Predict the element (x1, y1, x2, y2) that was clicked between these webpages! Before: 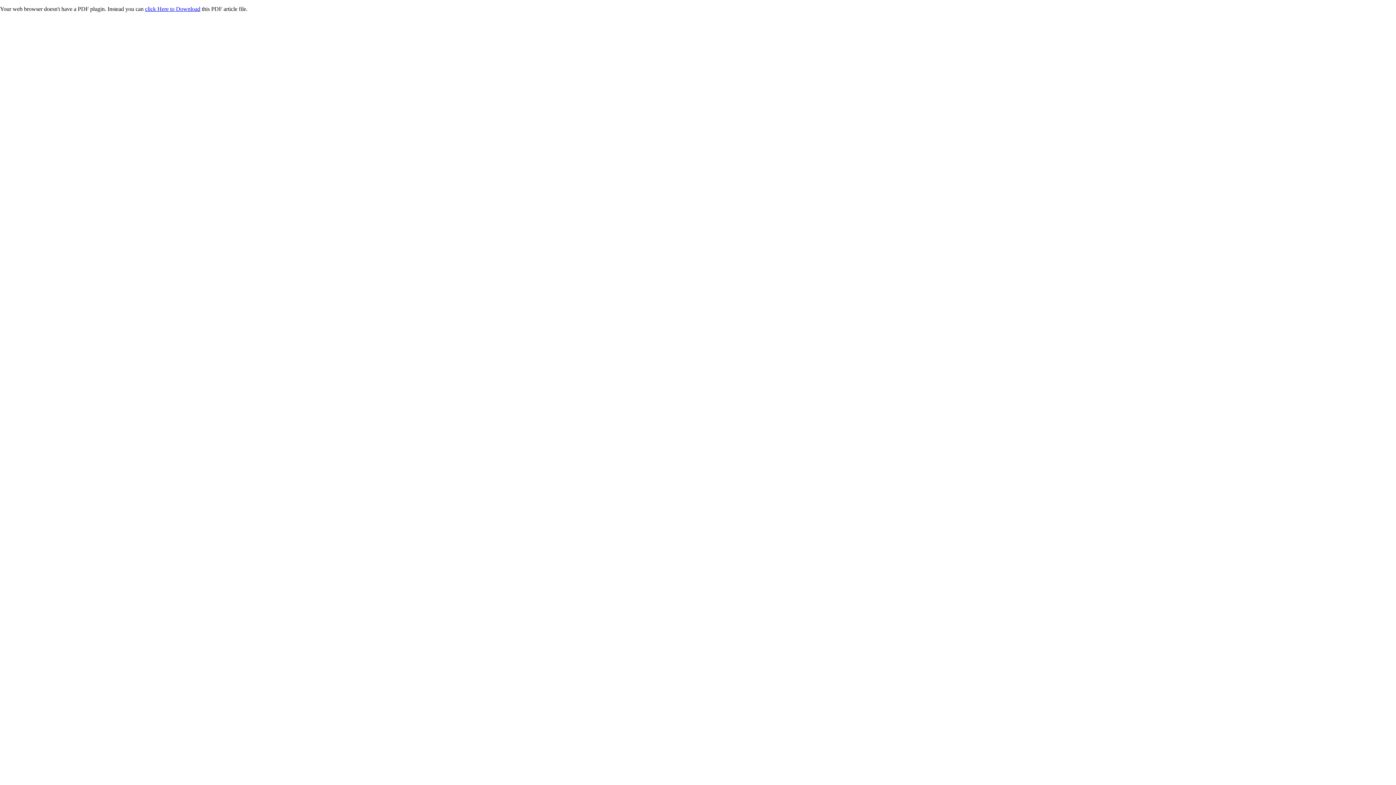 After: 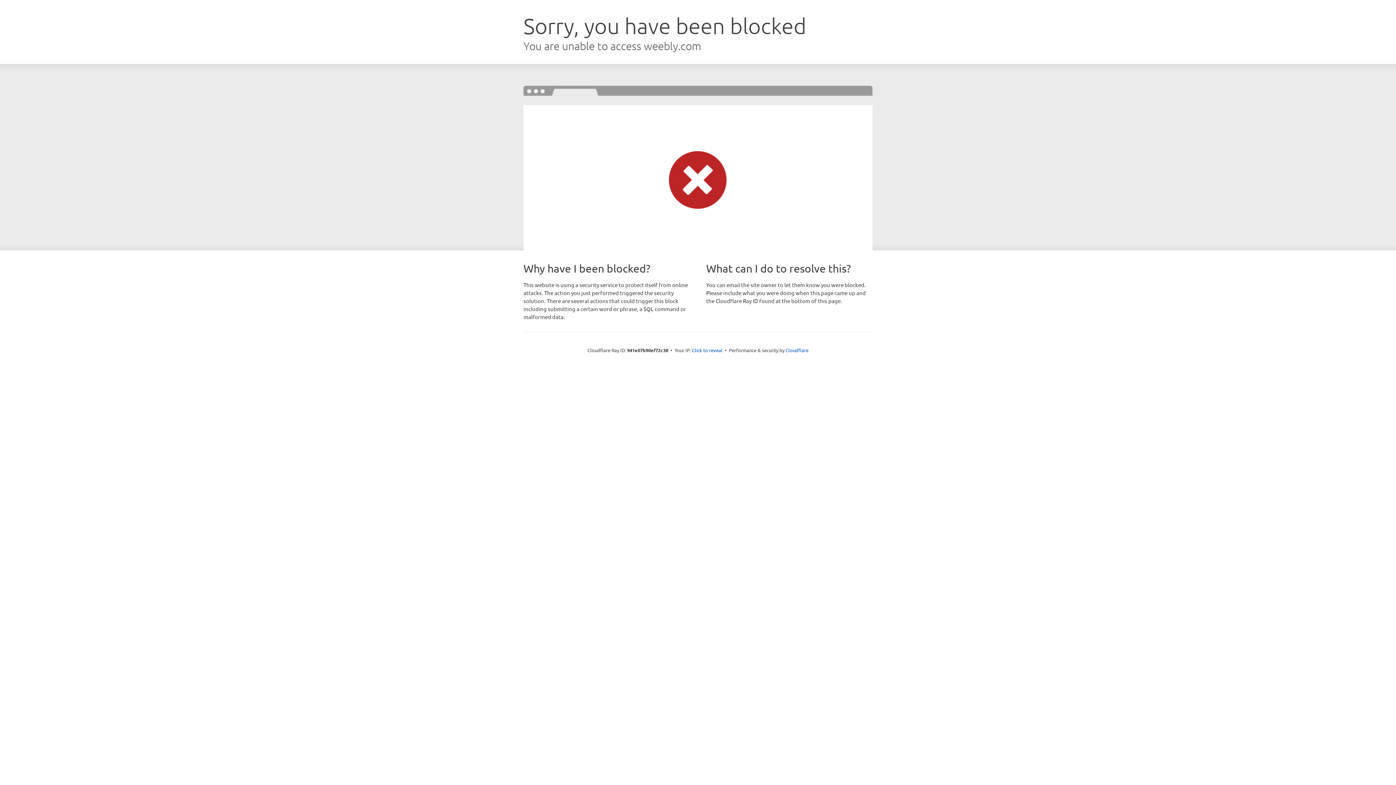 Action: bbox: (145, 5, 200, 12) label: click Here to Download